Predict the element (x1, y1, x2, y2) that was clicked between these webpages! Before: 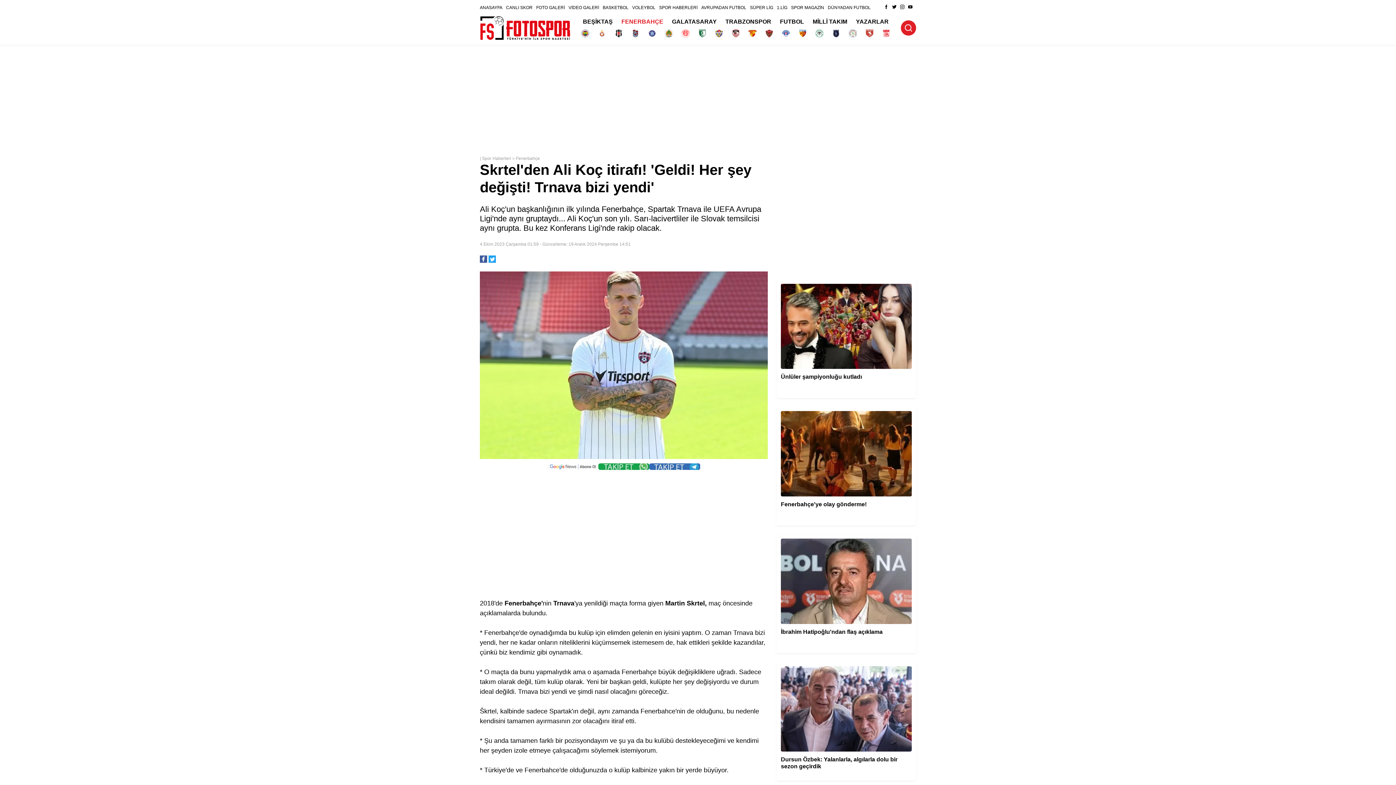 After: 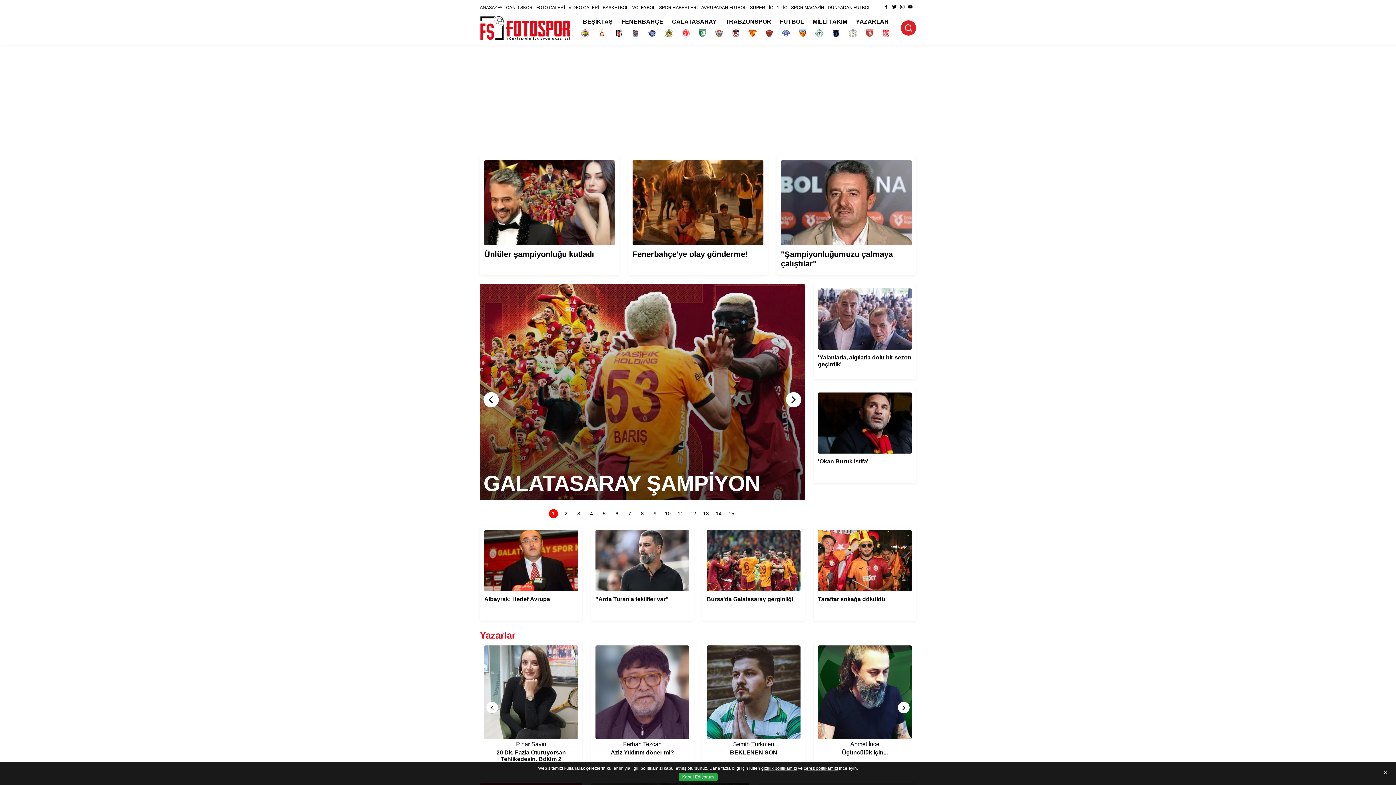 Action: label: ANASAYFA bbox: (480, 5, 502, 10)